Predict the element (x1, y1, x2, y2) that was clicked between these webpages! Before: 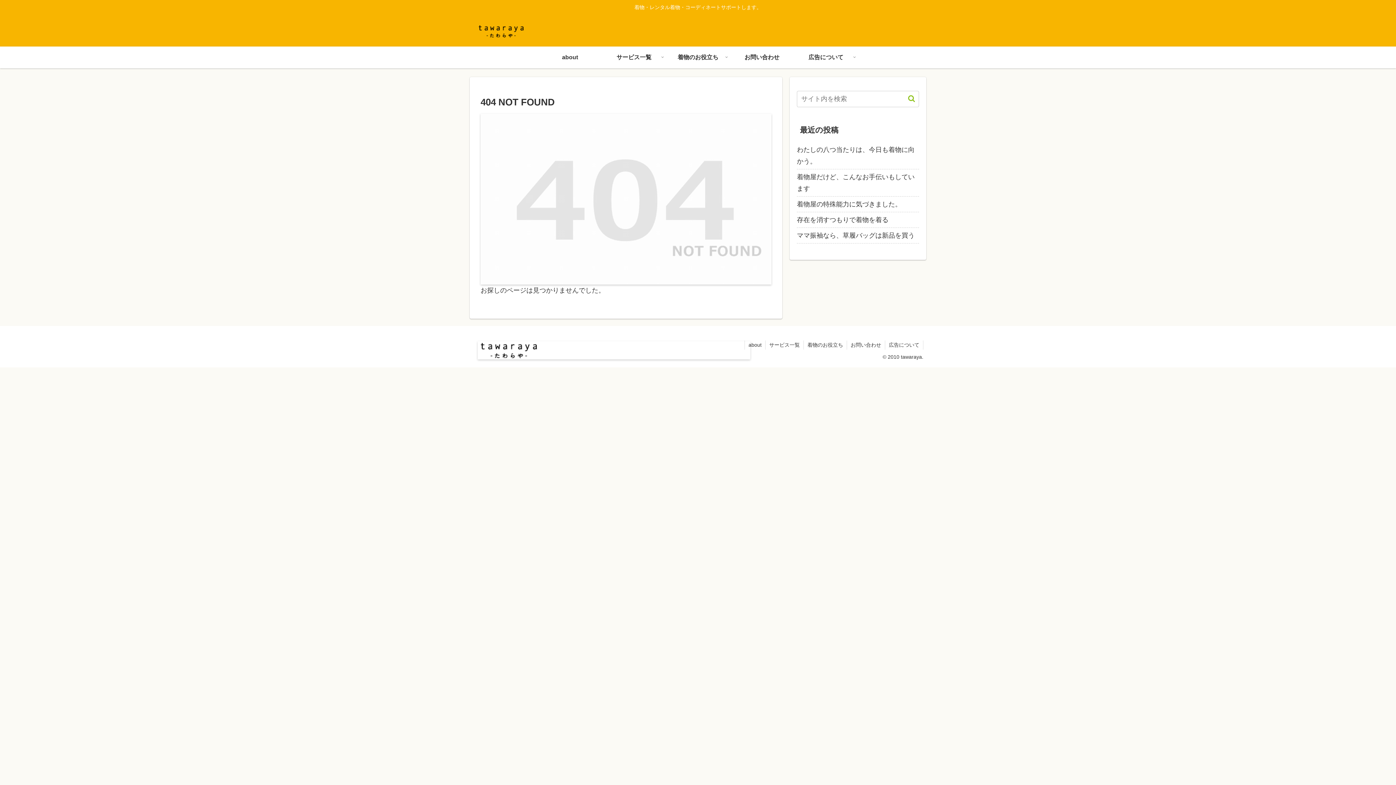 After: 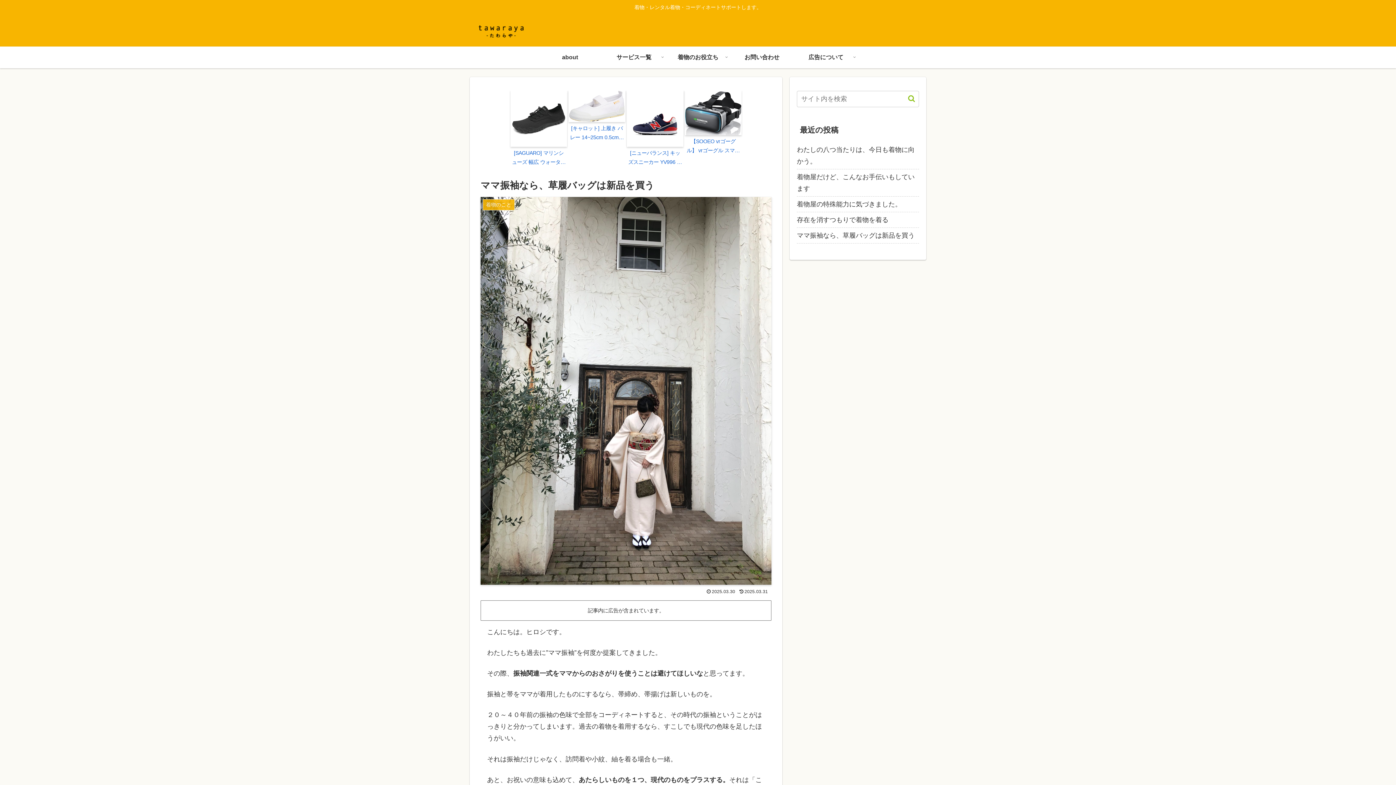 Action: bbox: (797, 227, 919, 243) label: ママ振袖なら、草履バッグは新品を買う